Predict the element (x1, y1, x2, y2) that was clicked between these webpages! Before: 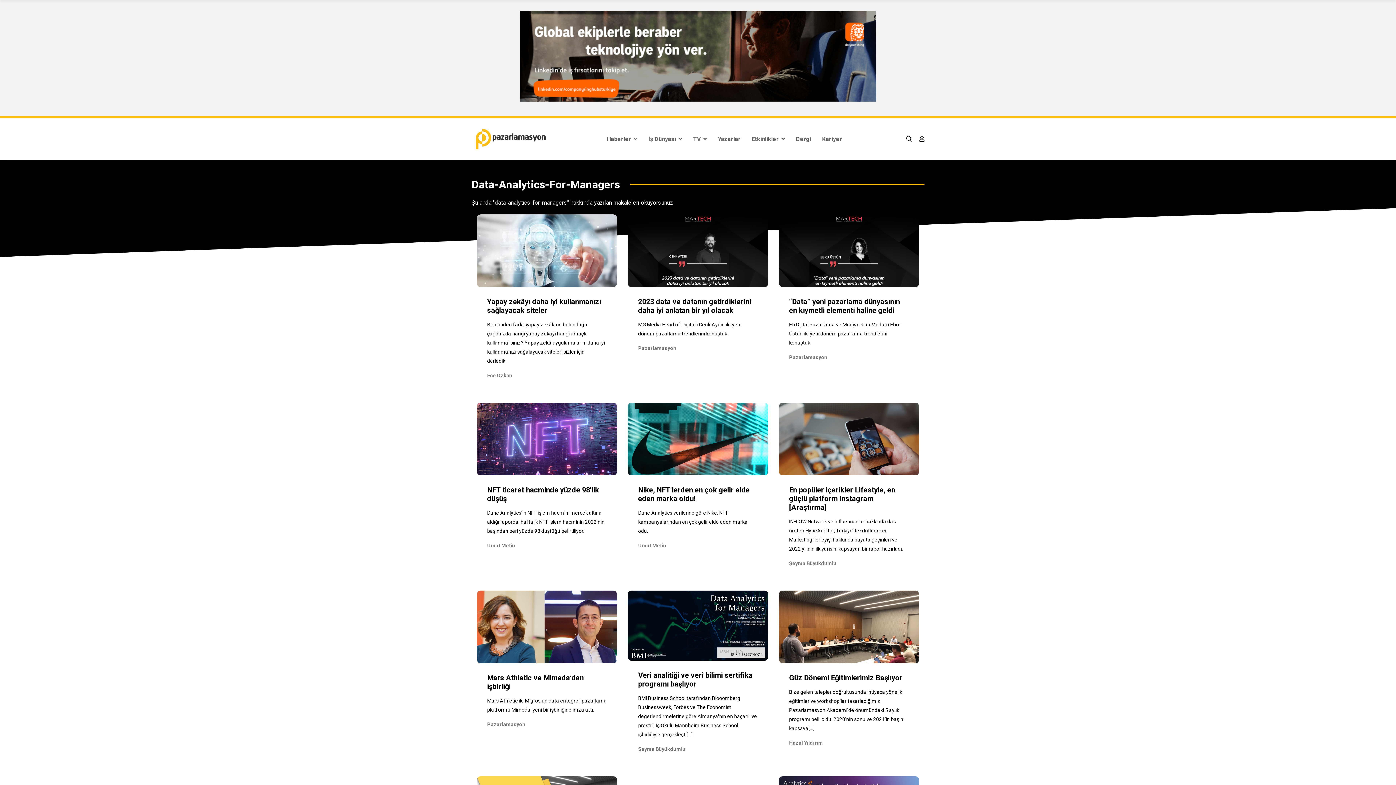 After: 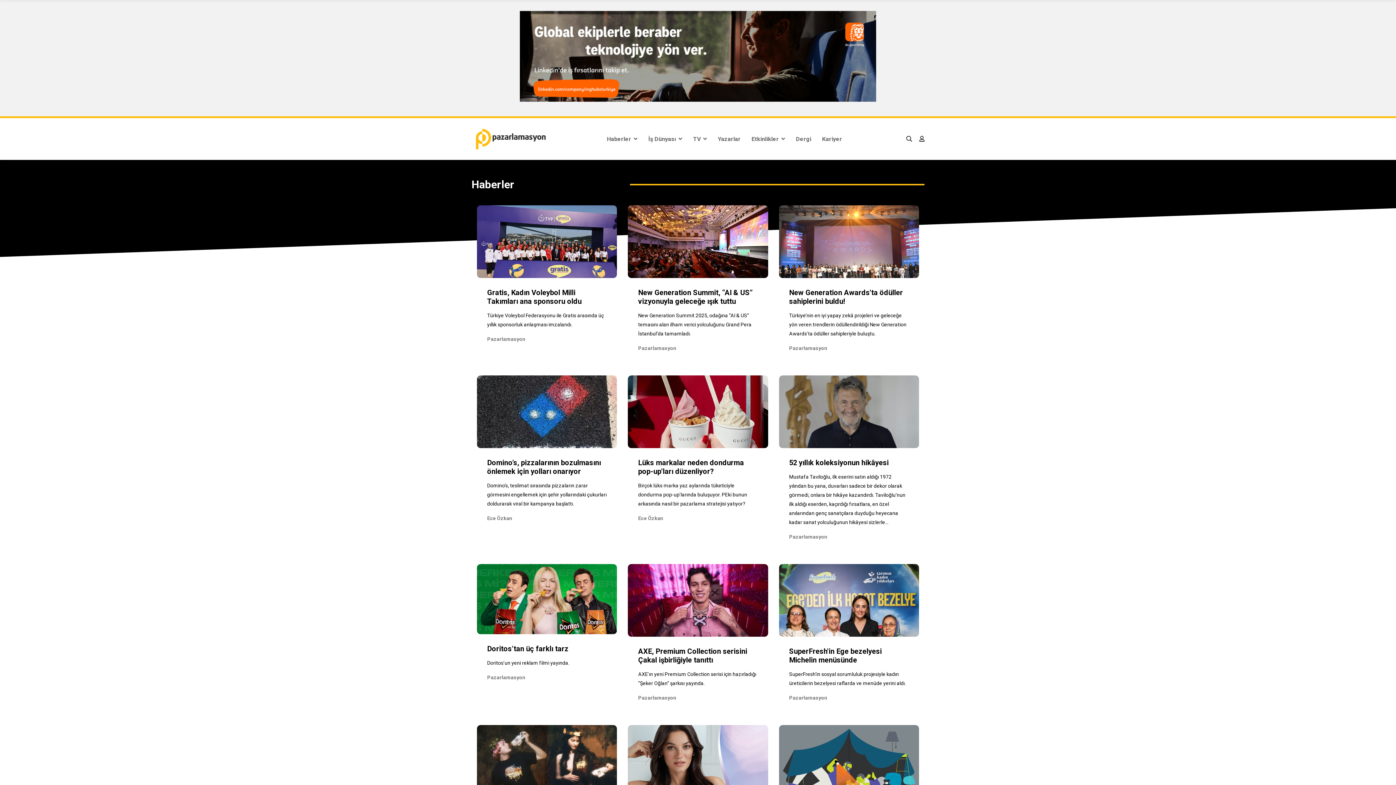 Action: bbox: (607, 134, 637, 143) label: Haberler 